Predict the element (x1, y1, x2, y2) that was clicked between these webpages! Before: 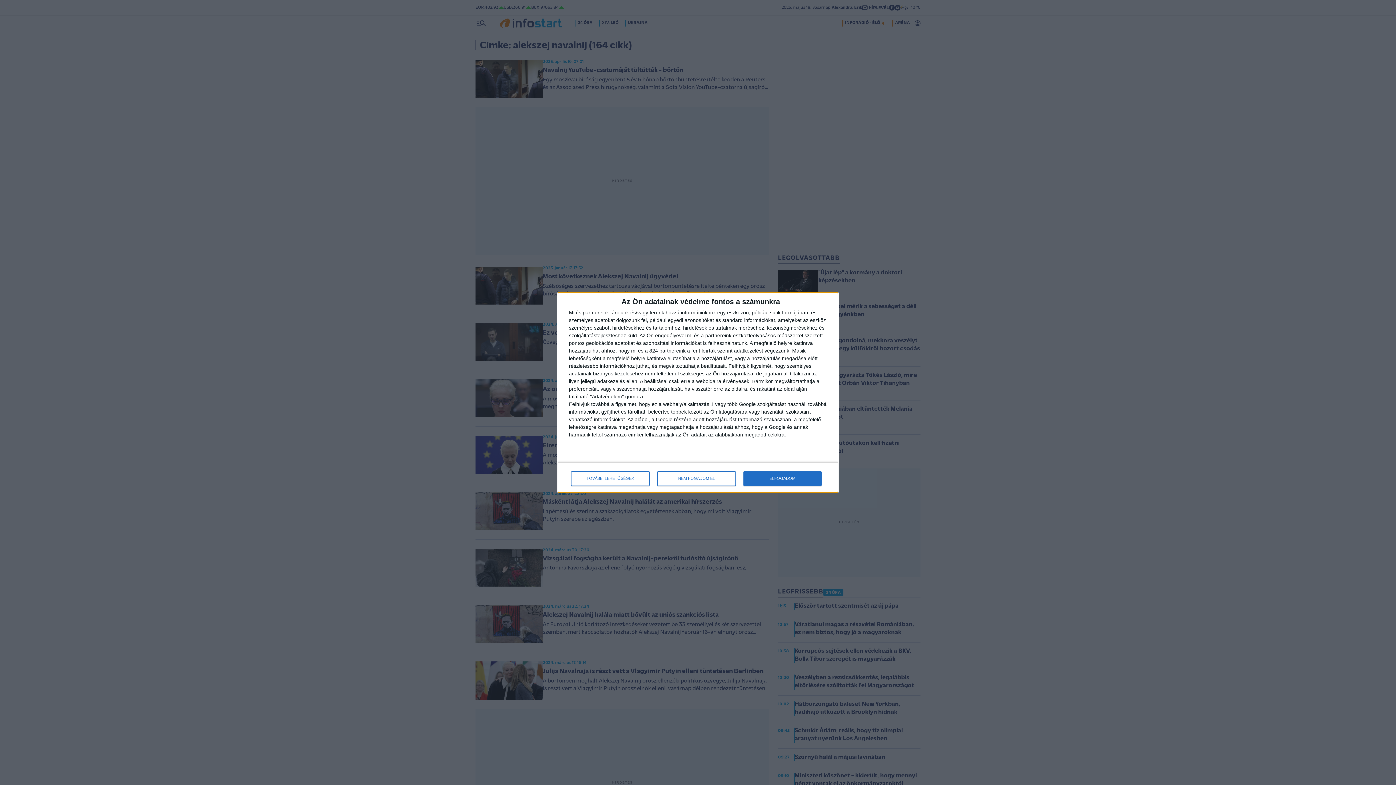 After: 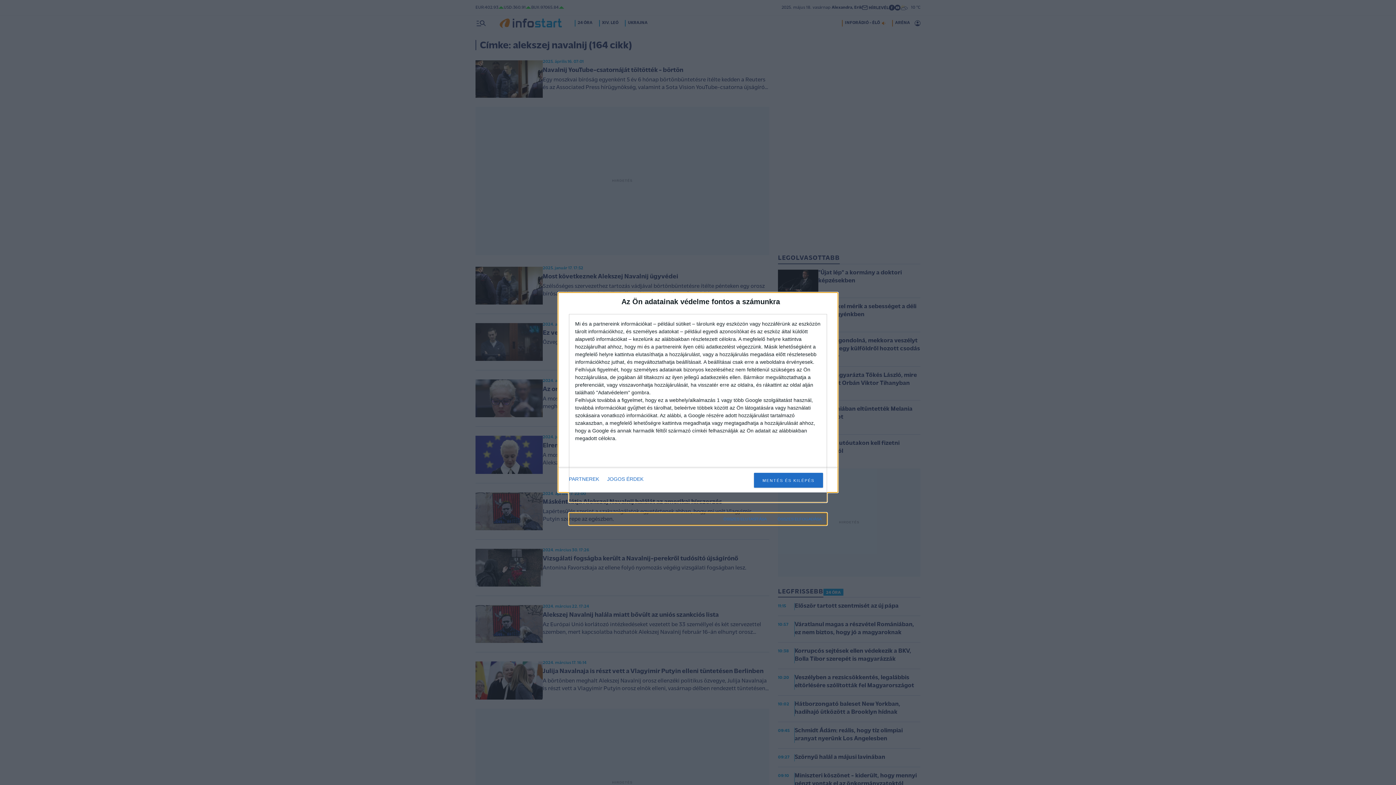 Action: bbox: (571, 471, 649, 486) label: TOVÁBBI LEHETŐSÉGEK